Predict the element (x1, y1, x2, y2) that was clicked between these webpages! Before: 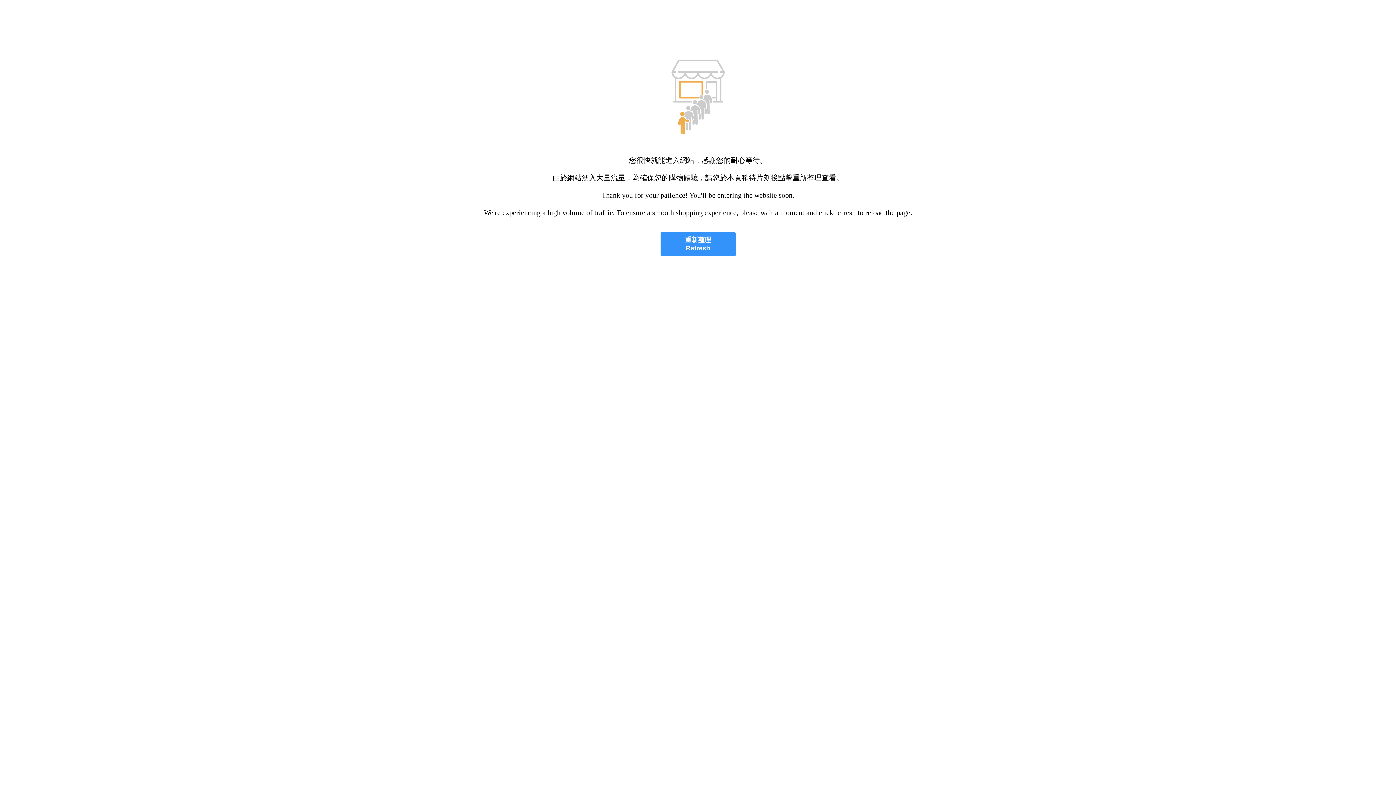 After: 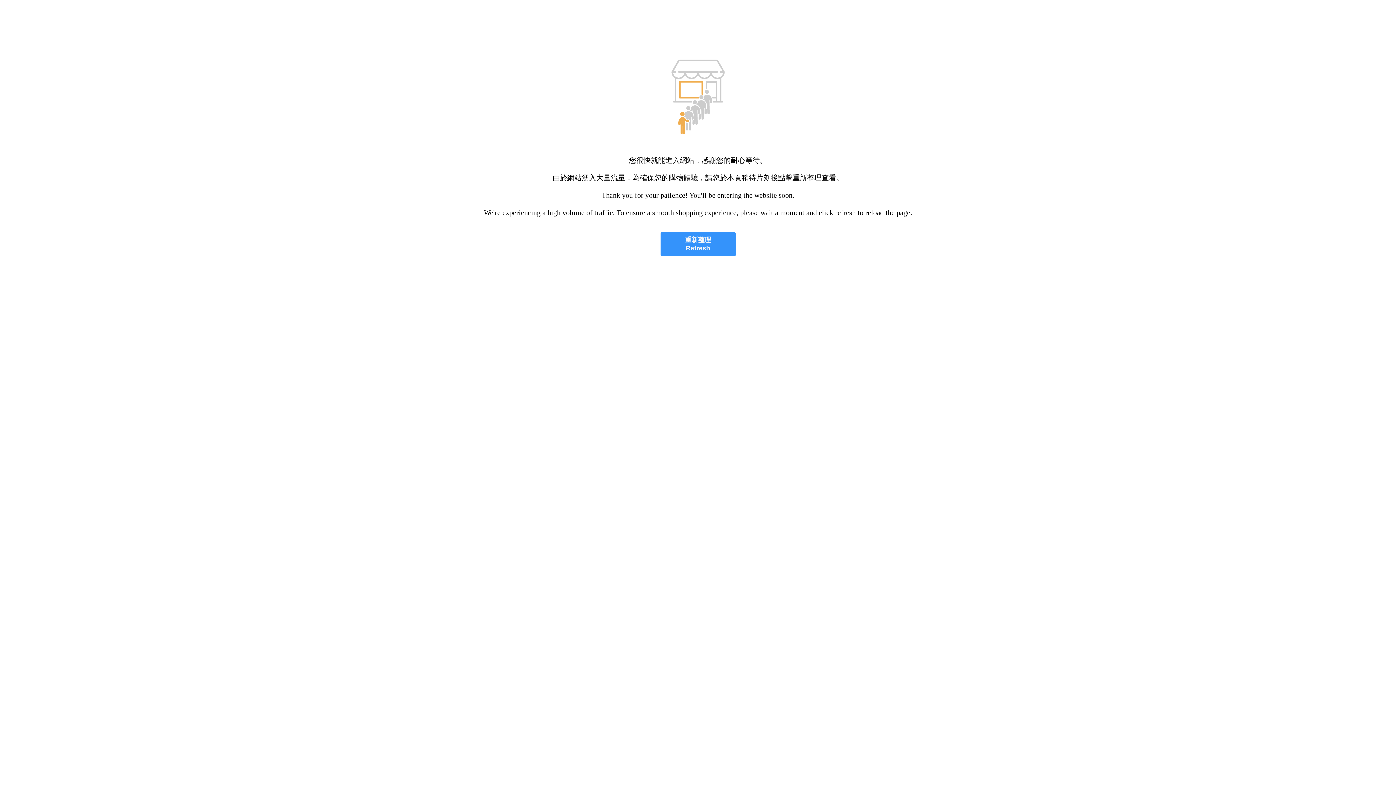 Action: label: 重新整理
Refresh bbox: (660, 232, 735, 256)